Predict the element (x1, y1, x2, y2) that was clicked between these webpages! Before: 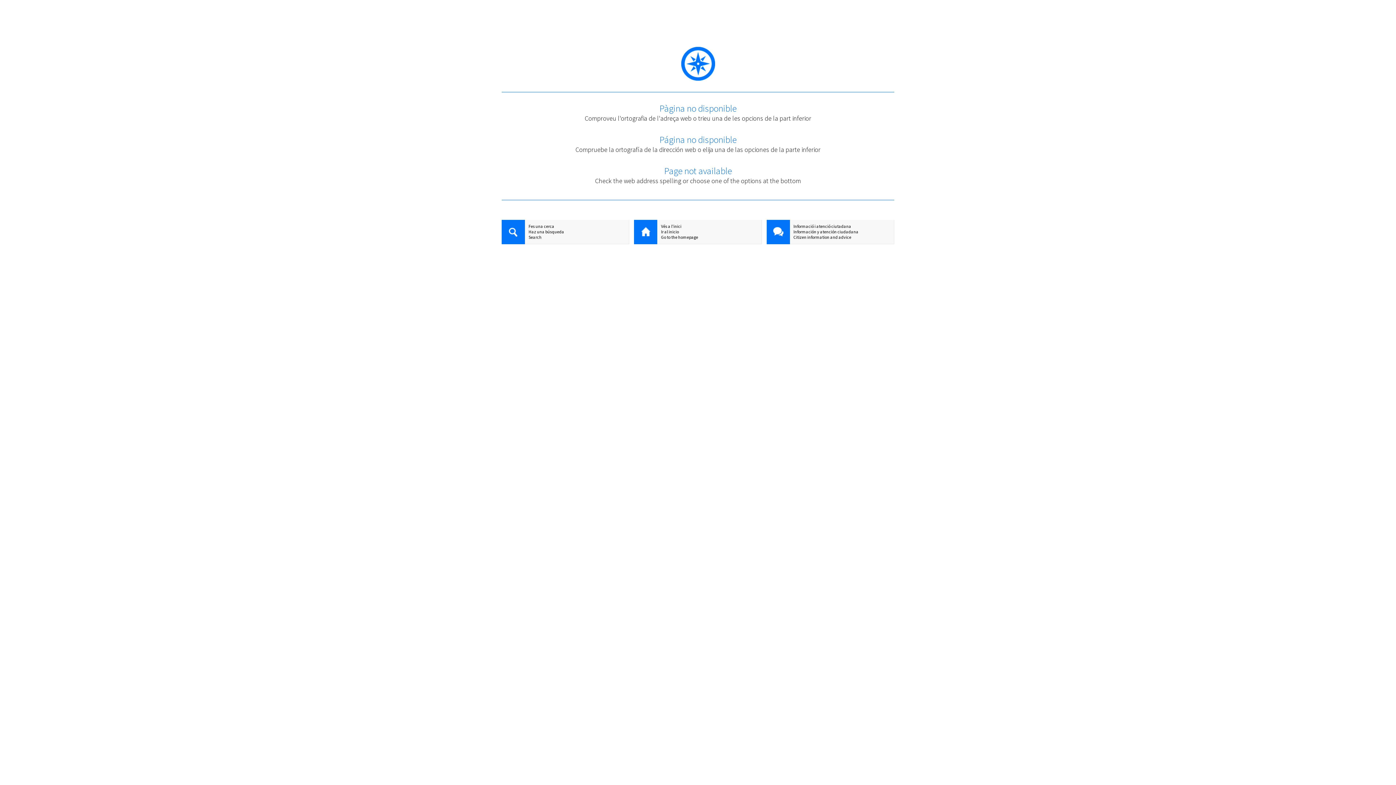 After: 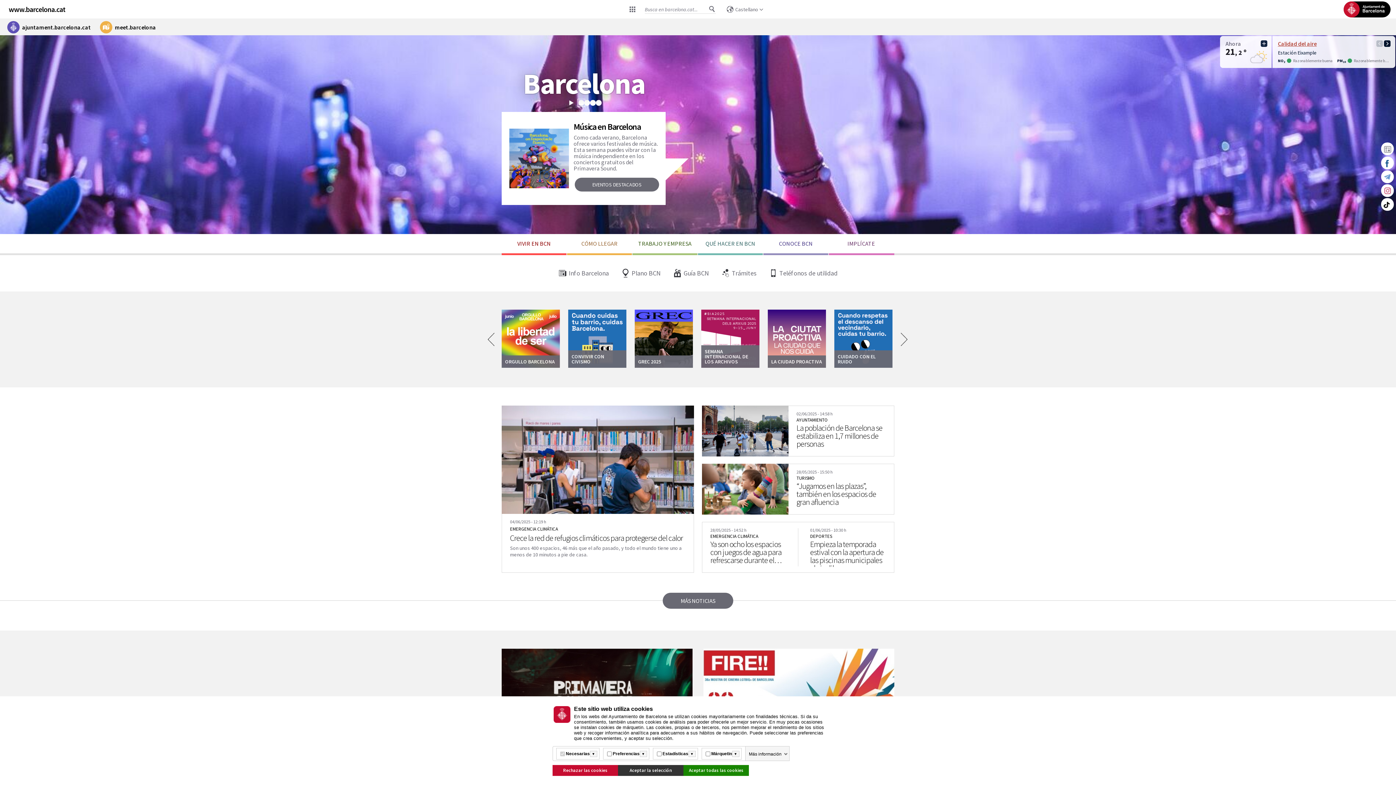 Action: bbox: (634, 229, 761, 234) label: Ir al inicio